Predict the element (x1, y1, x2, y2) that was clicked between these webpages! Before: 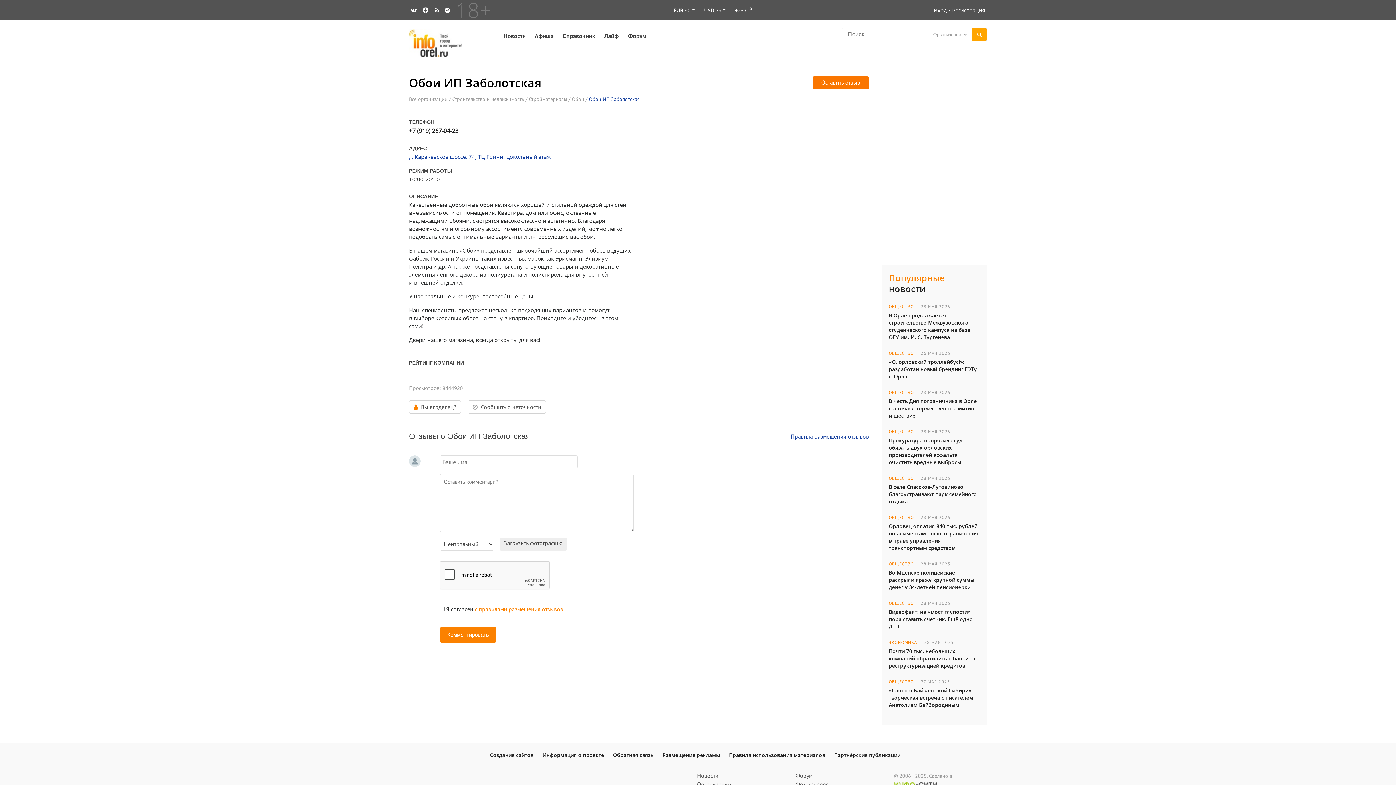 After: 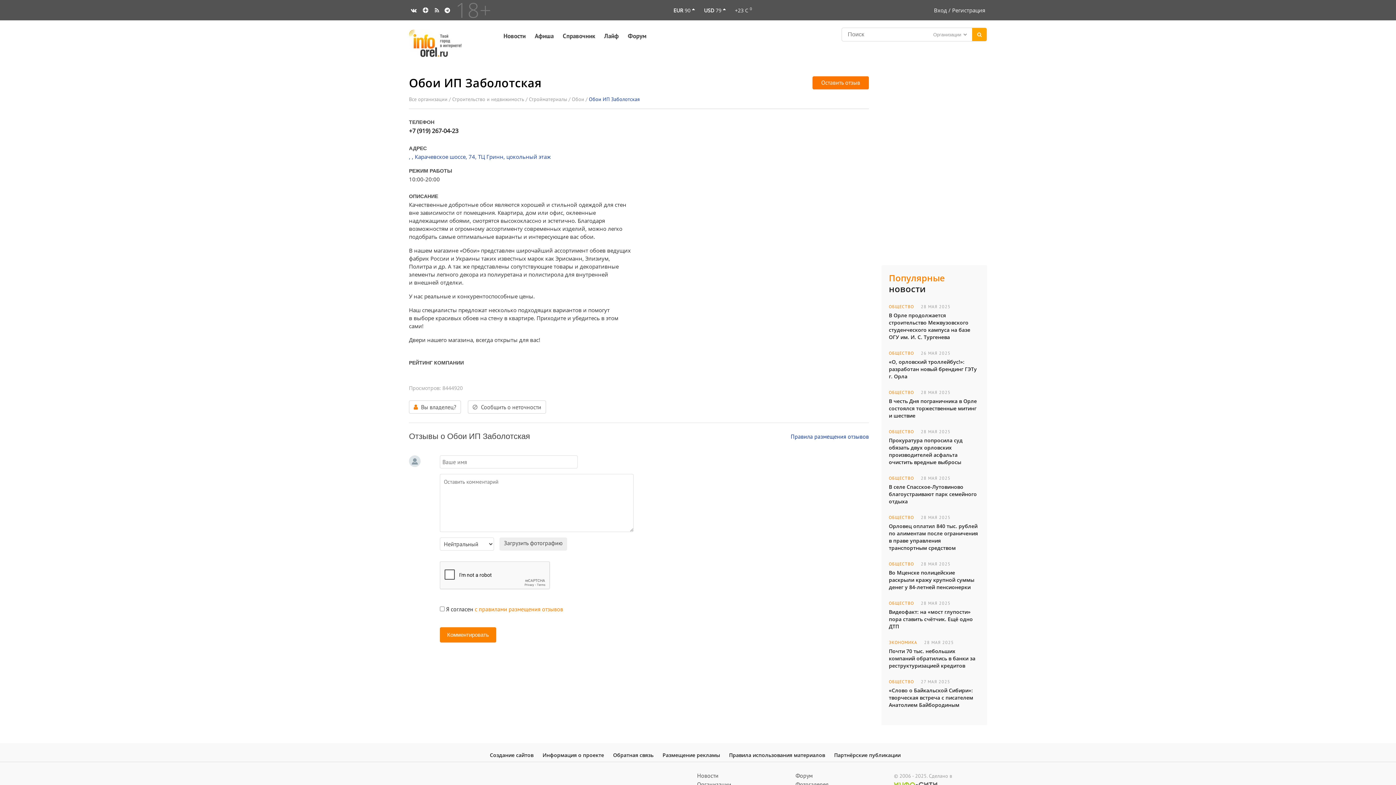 Action: bbox: (409, 126, 458, 134) label: +7 (919) 267-04-23